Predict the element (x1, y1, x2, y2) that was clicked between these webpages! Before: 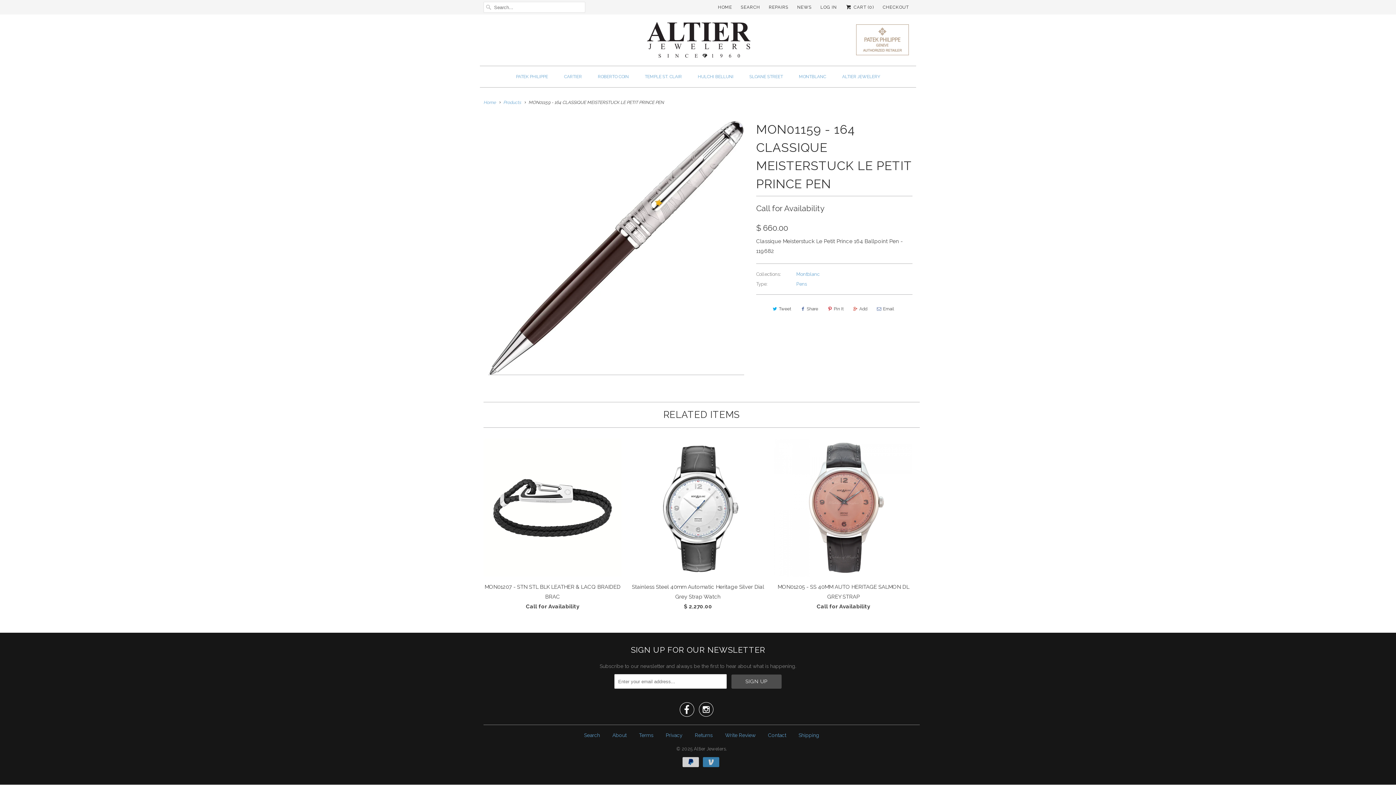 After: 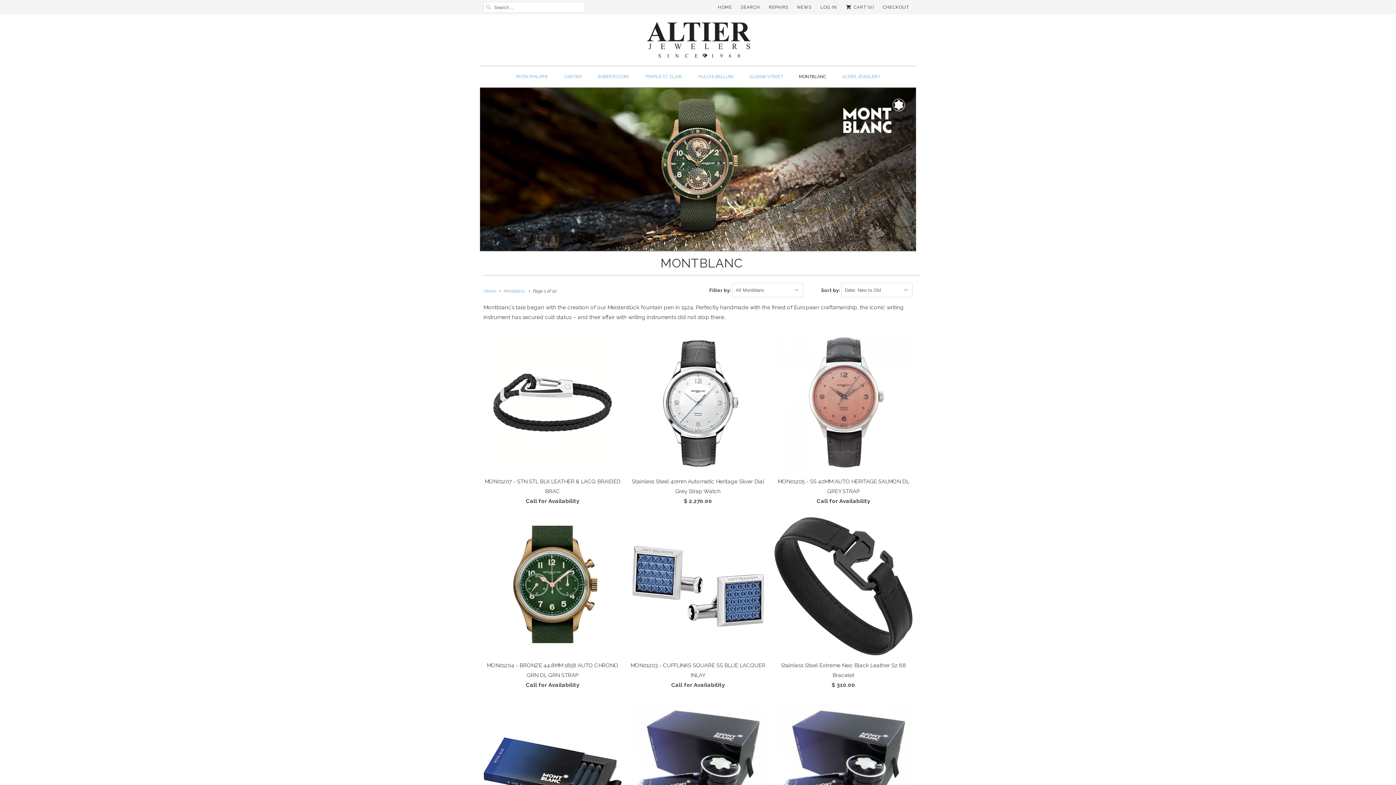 Action: label: MONTBLANC bbox: (799, 71, 826, 81)